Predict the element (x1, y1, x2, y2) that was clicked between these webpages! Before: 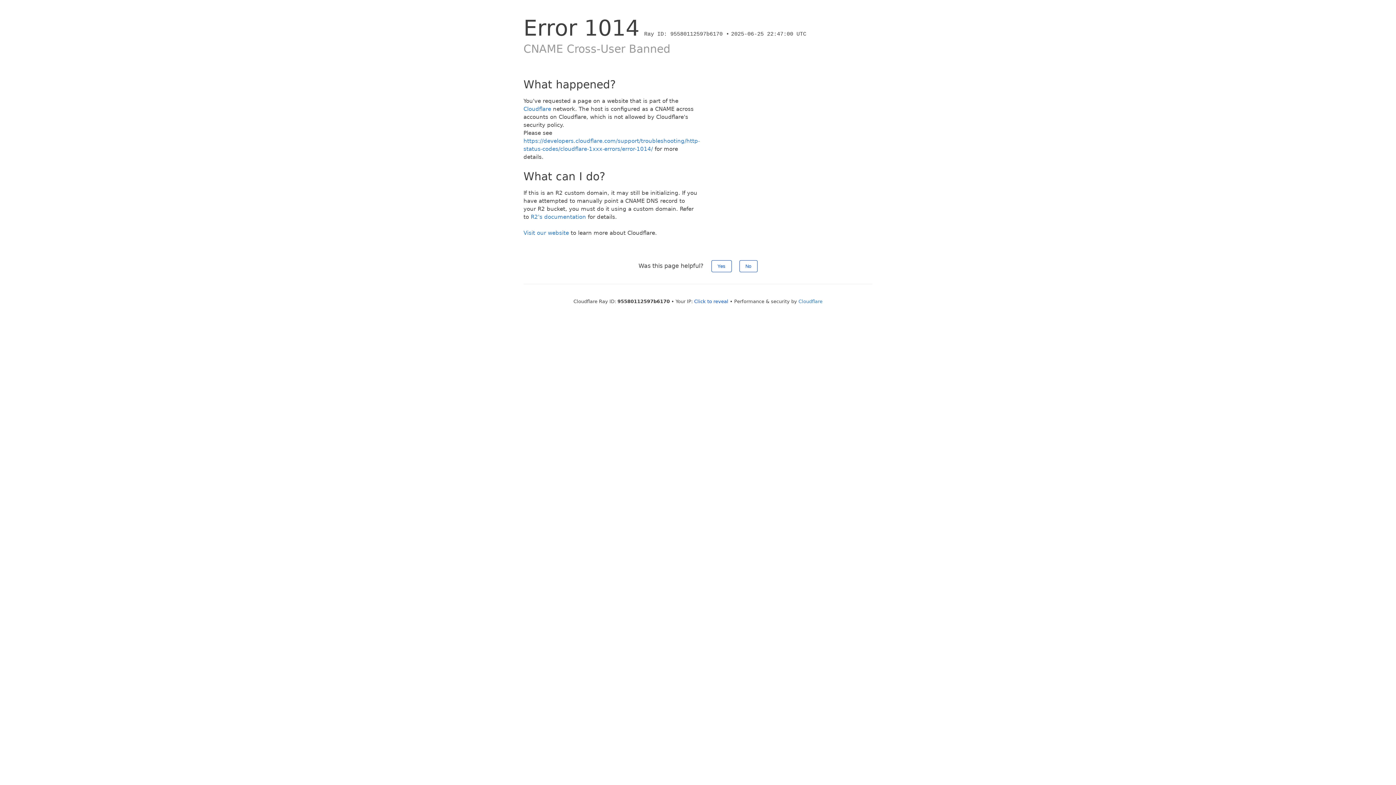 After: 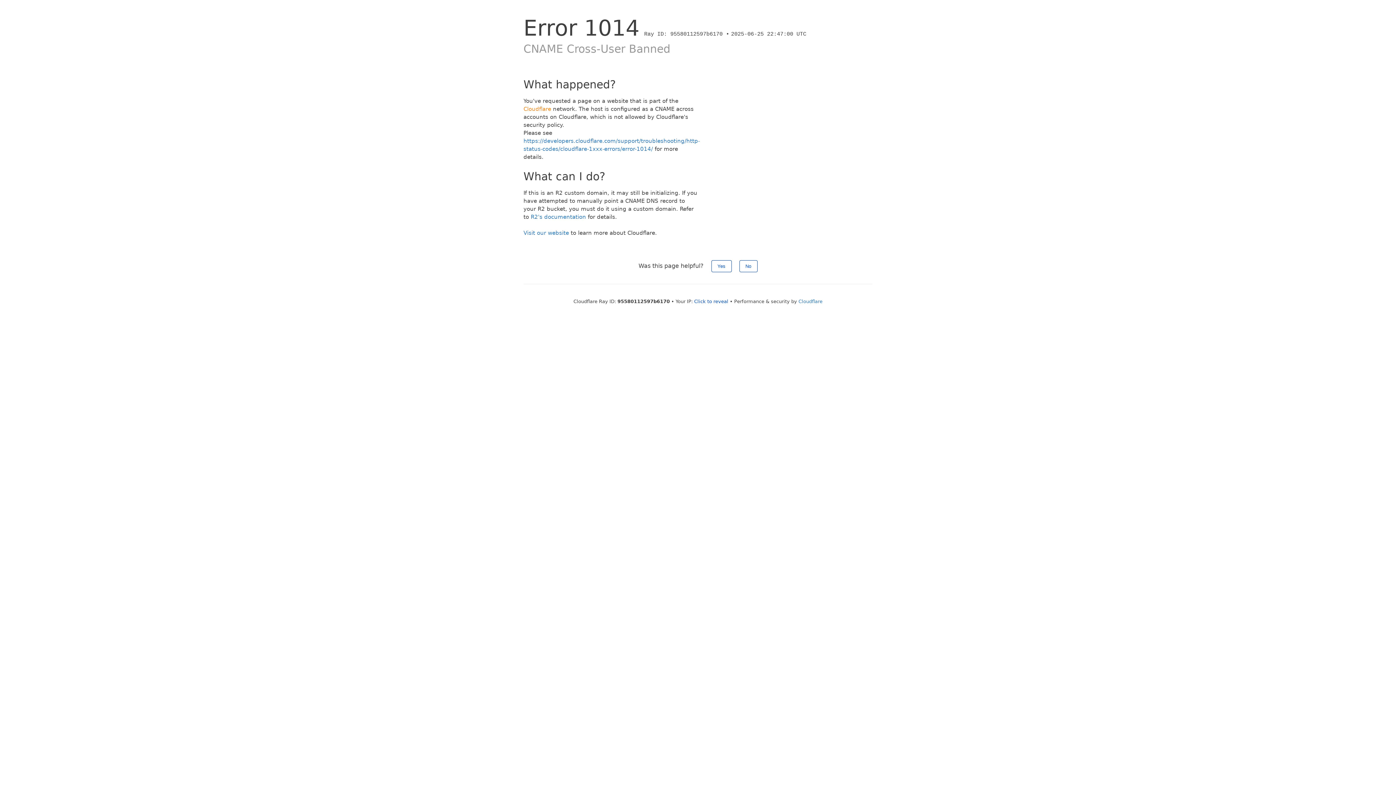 Action: label: Cloudflare bbox: (523, 105, 551, 112)